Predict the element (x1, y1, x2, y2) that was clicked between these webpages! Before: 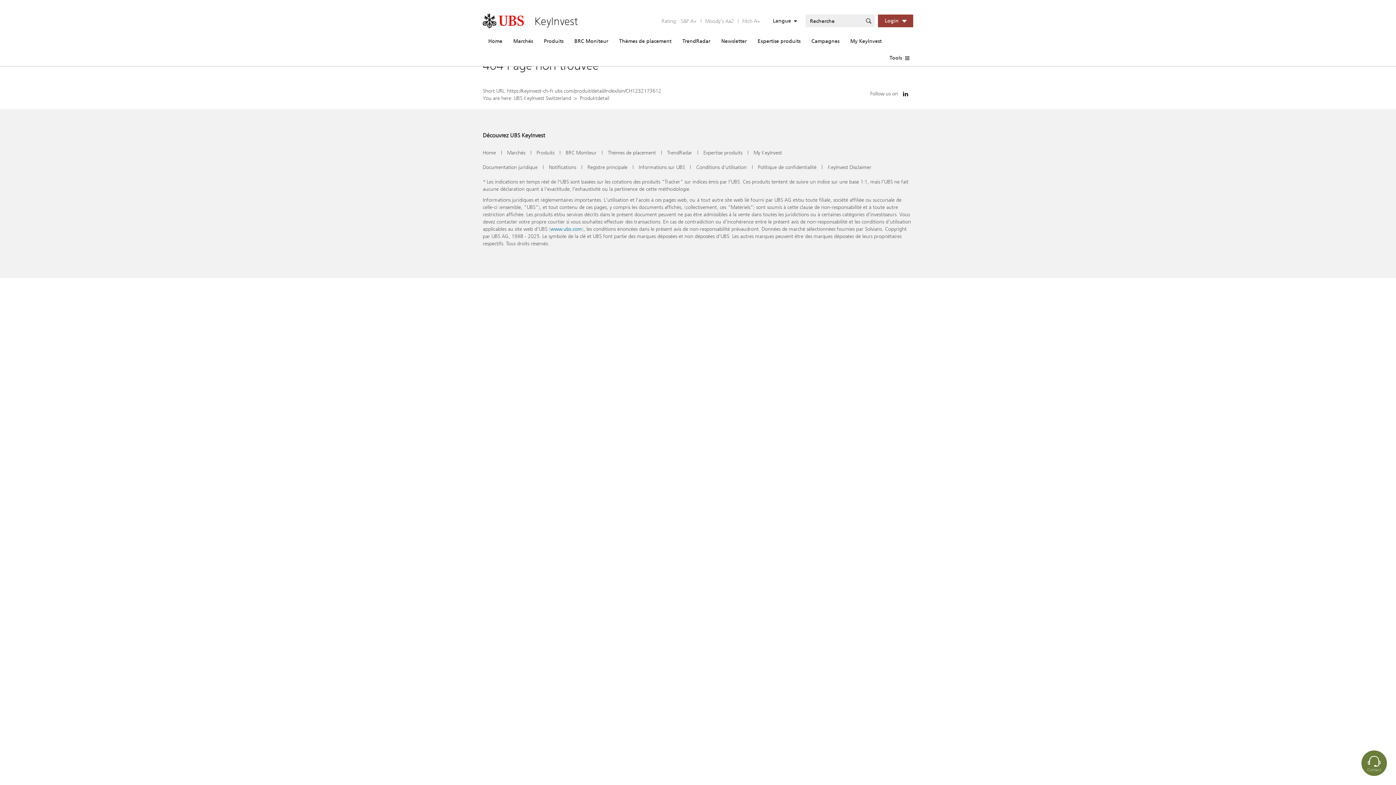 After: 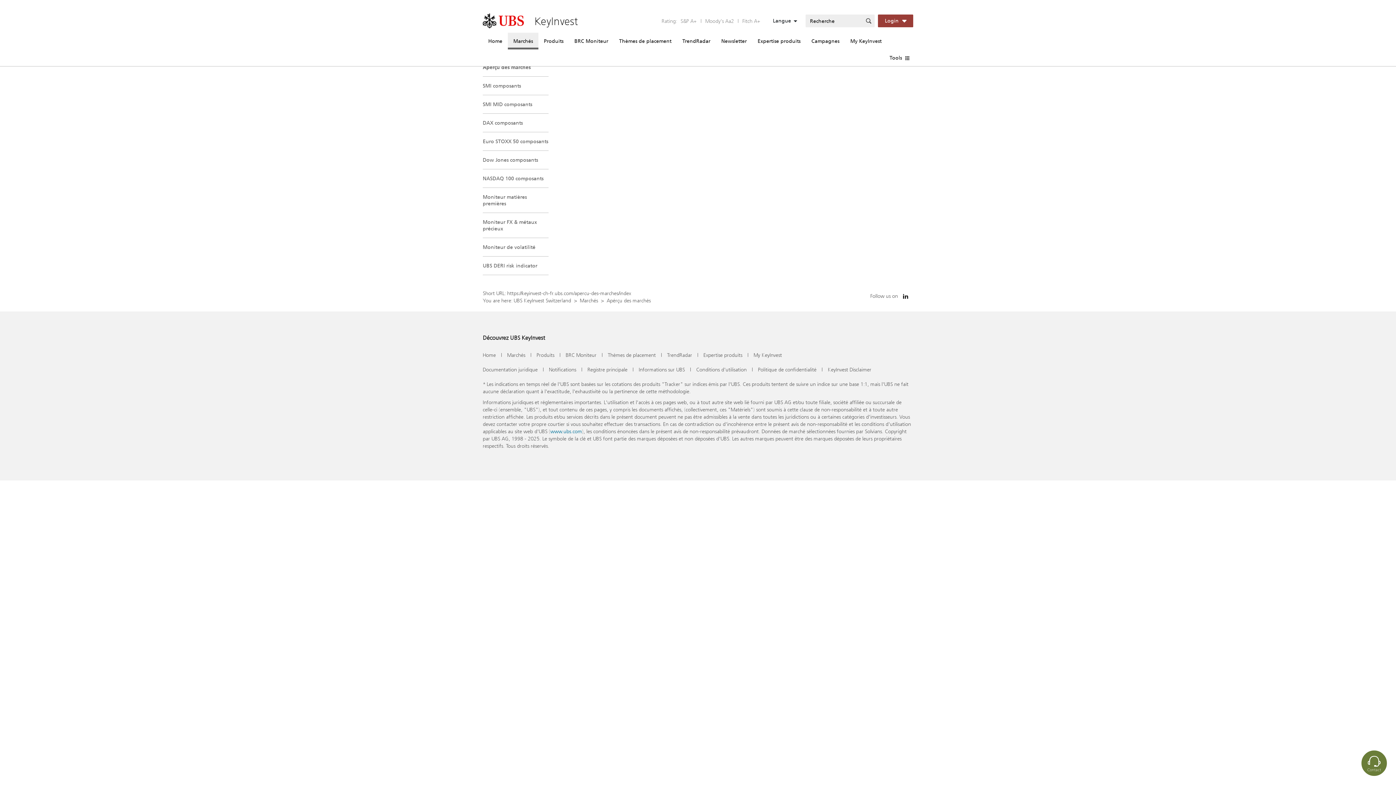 Action: label: Marchés bbox: (508, 32, 538, 49)